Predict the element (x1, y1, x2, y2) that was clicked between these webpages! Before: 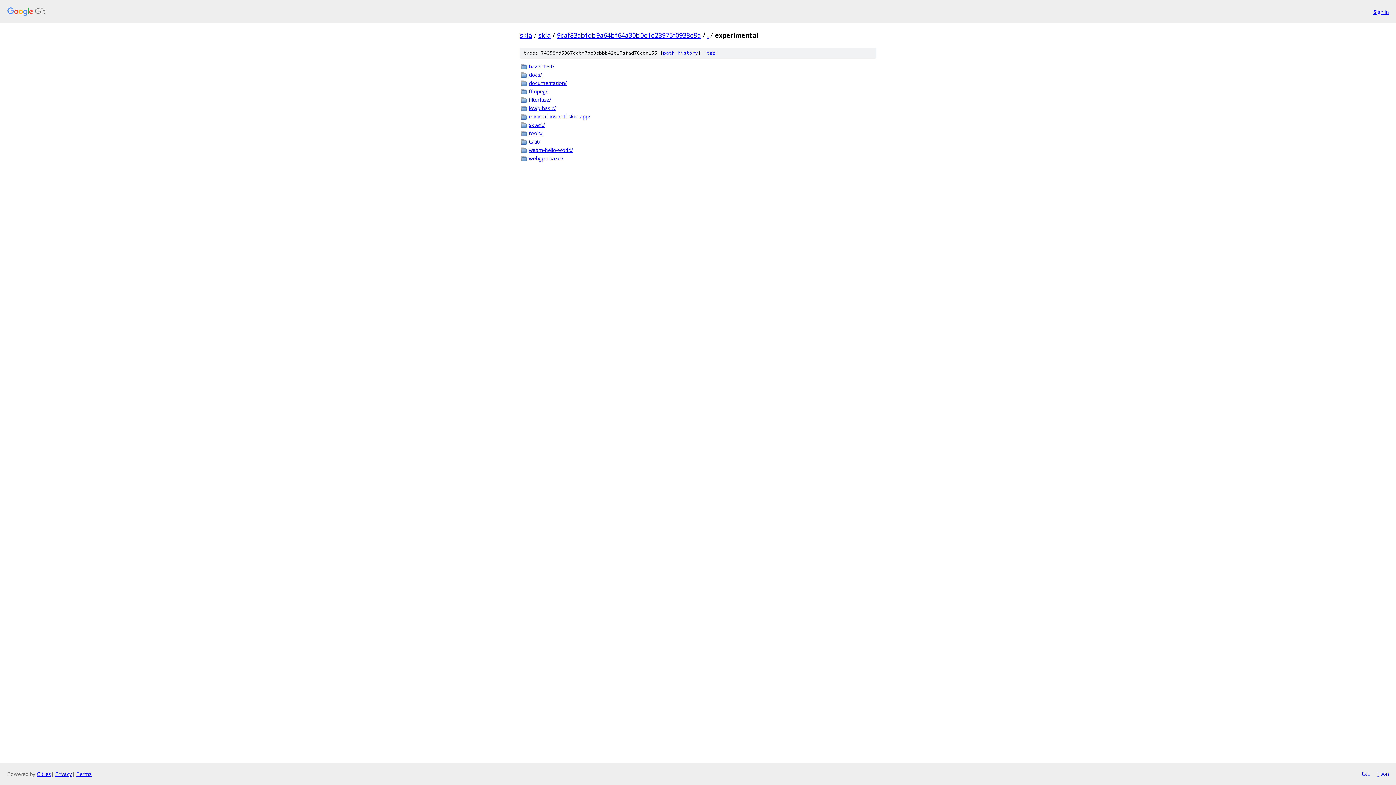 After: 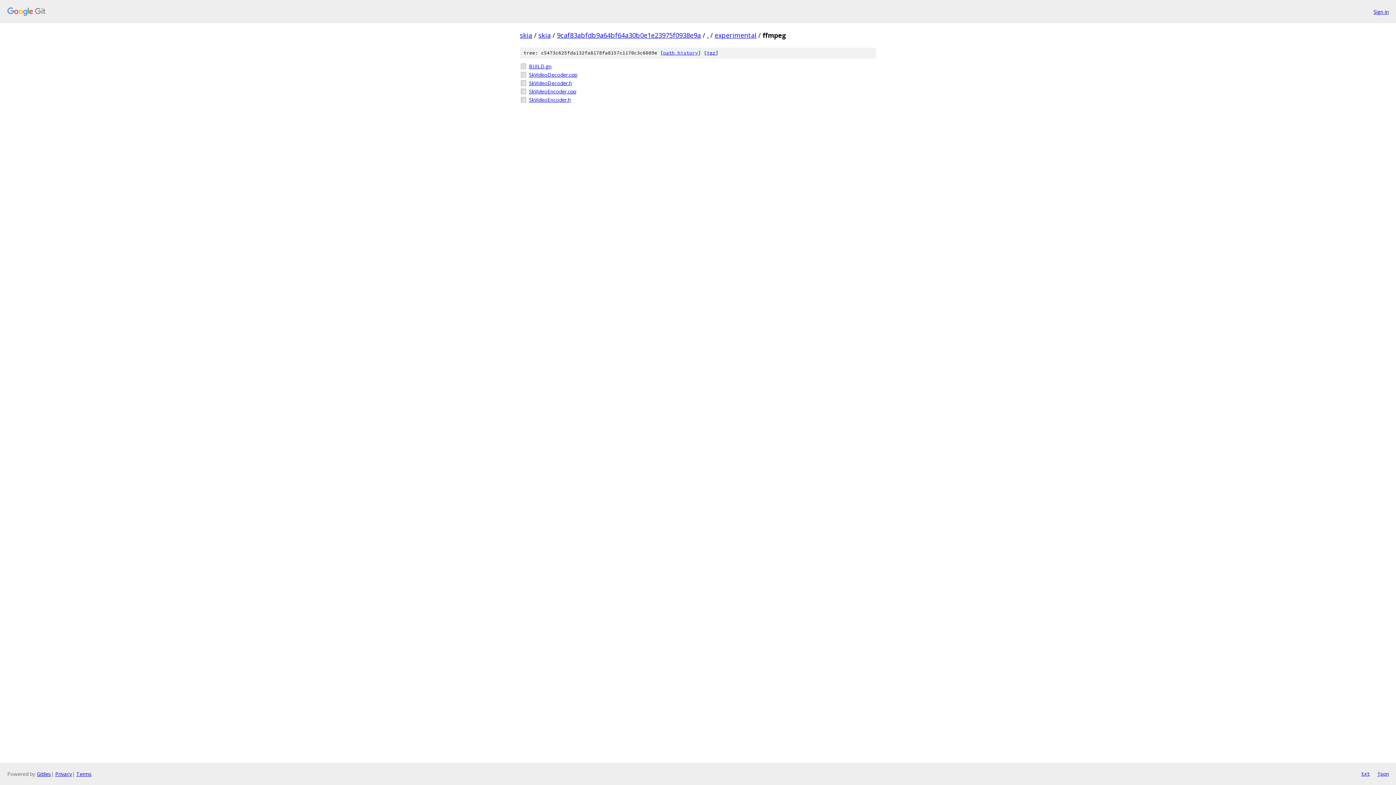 Action: label: ffmpeg/ bbox: (529, 87, 876, 95)